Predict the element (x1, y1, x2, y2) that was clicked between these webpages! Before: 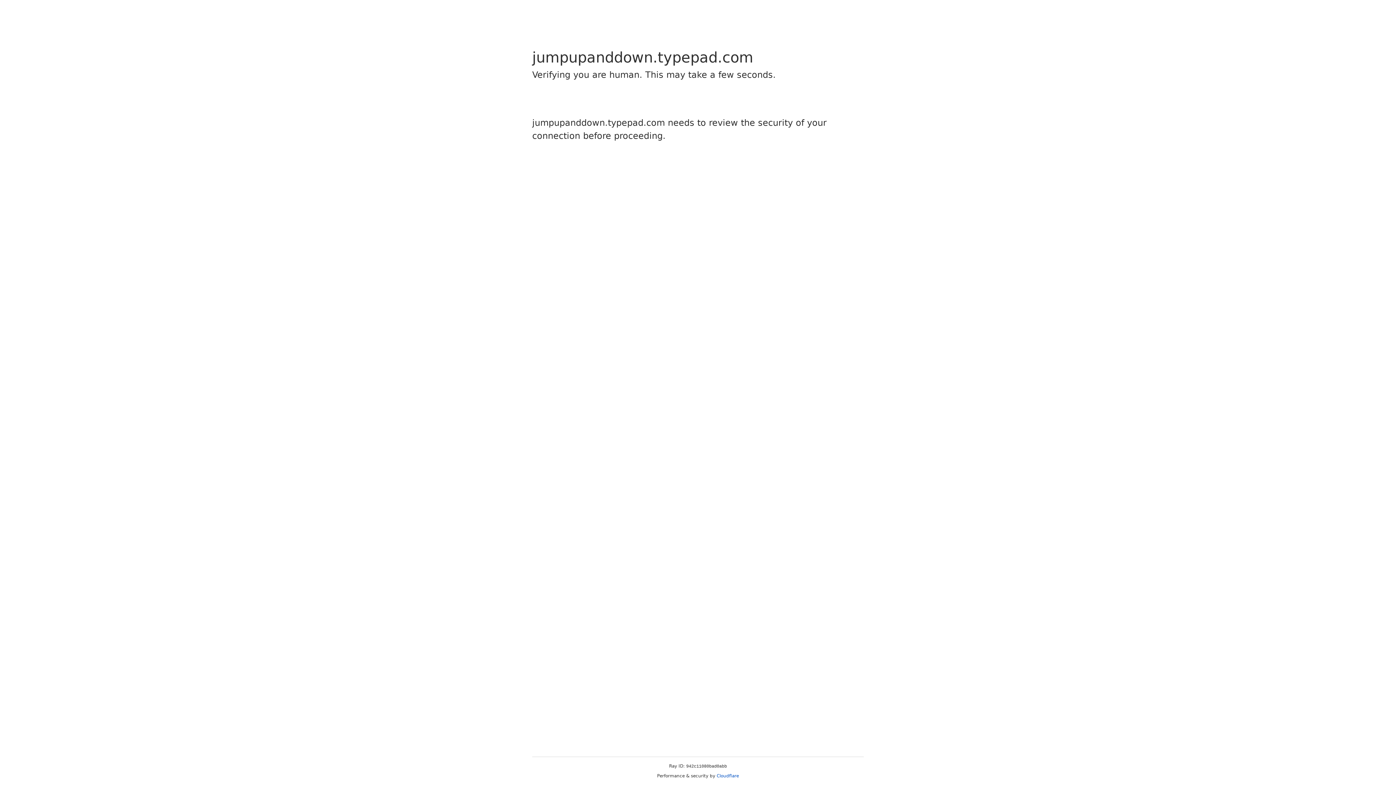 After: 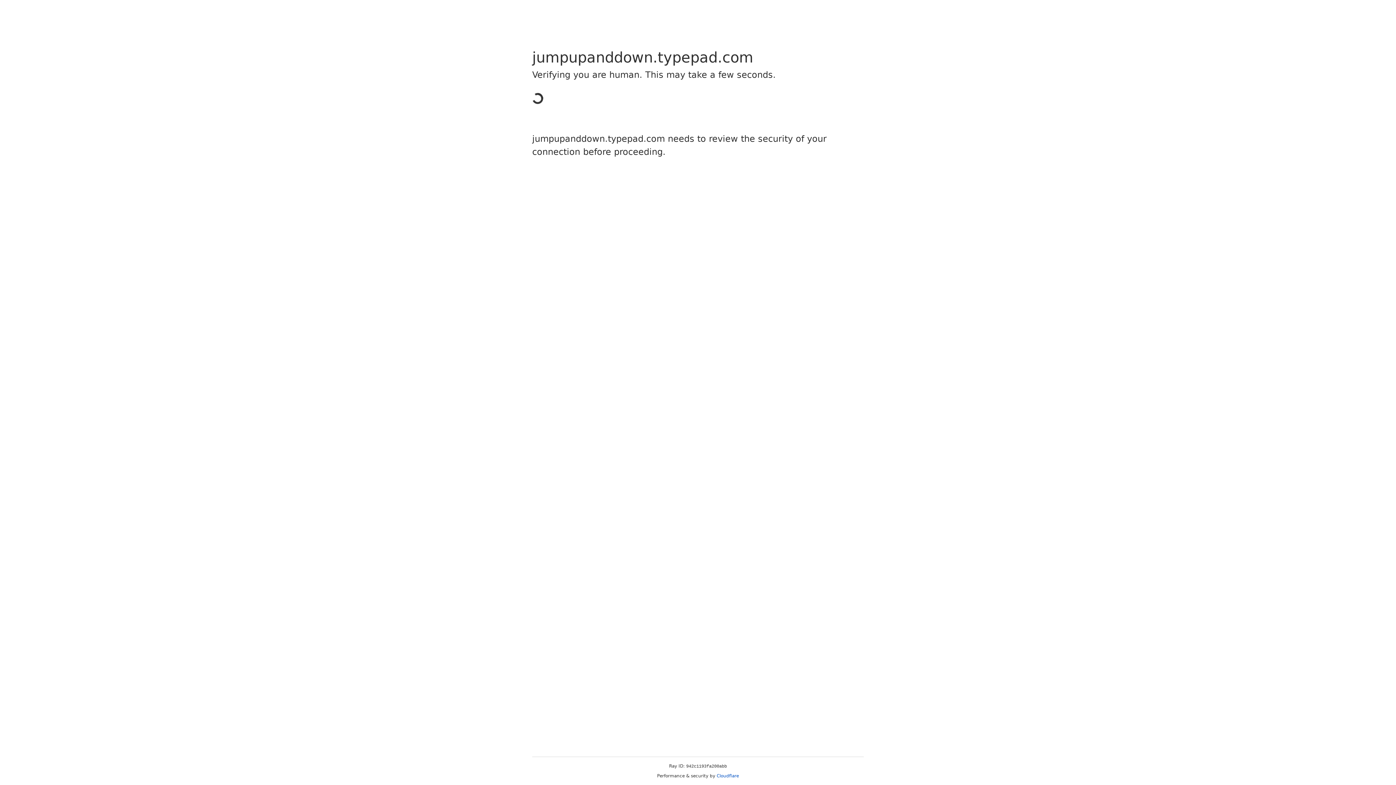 Action: label: Cloudflare bbox: (716, 773, 739, 778)